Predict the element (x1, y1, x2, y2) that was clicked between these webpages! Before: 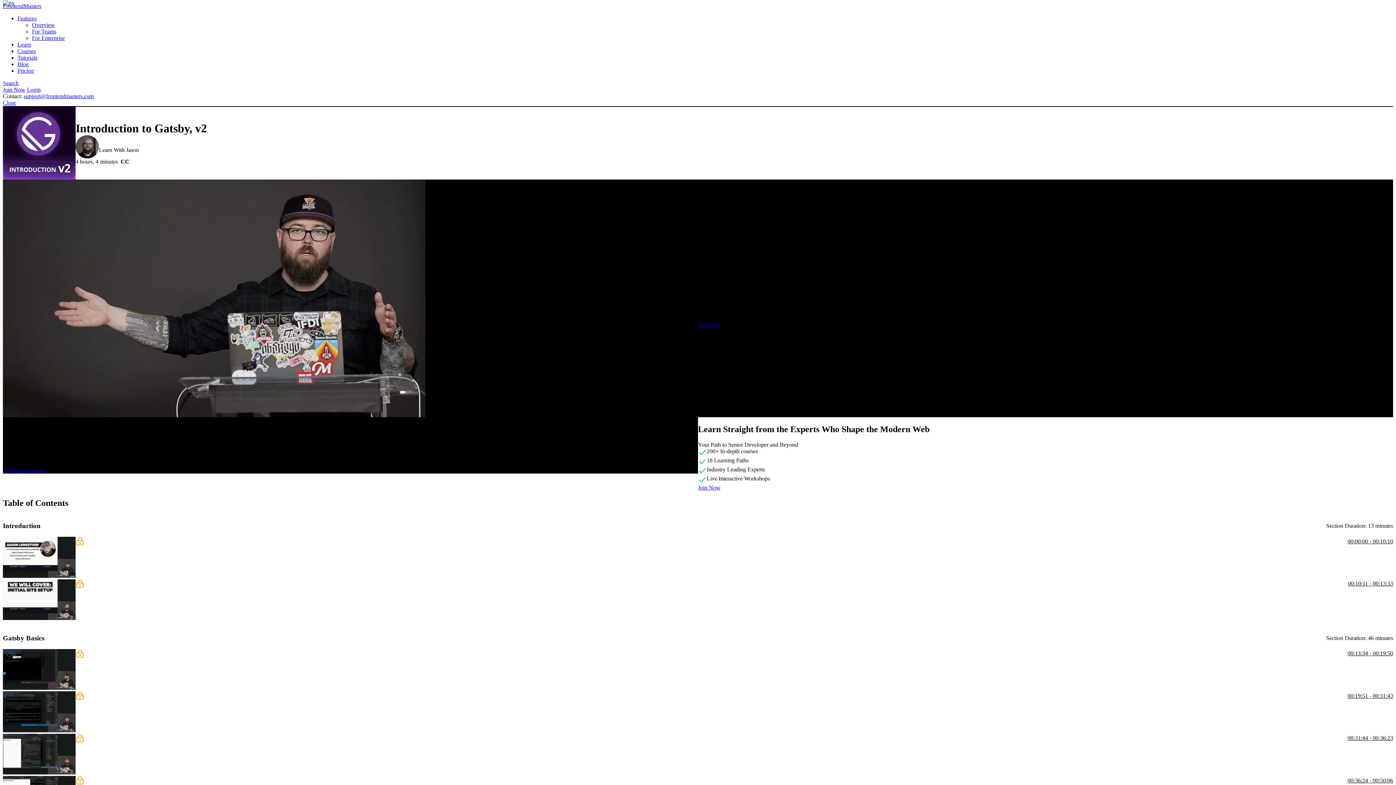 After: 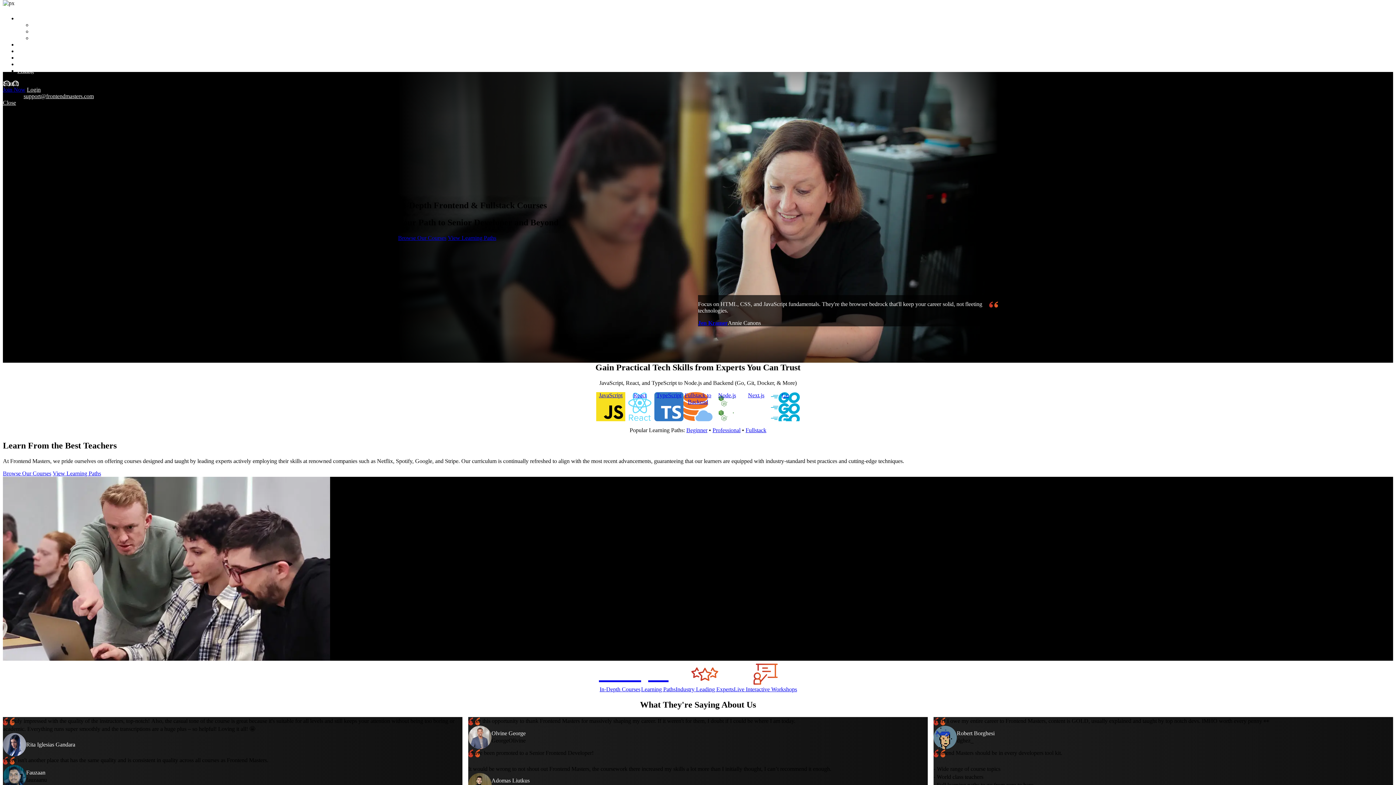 Action: label: FrontendMasters bbox: (2, 2, 41, 9)